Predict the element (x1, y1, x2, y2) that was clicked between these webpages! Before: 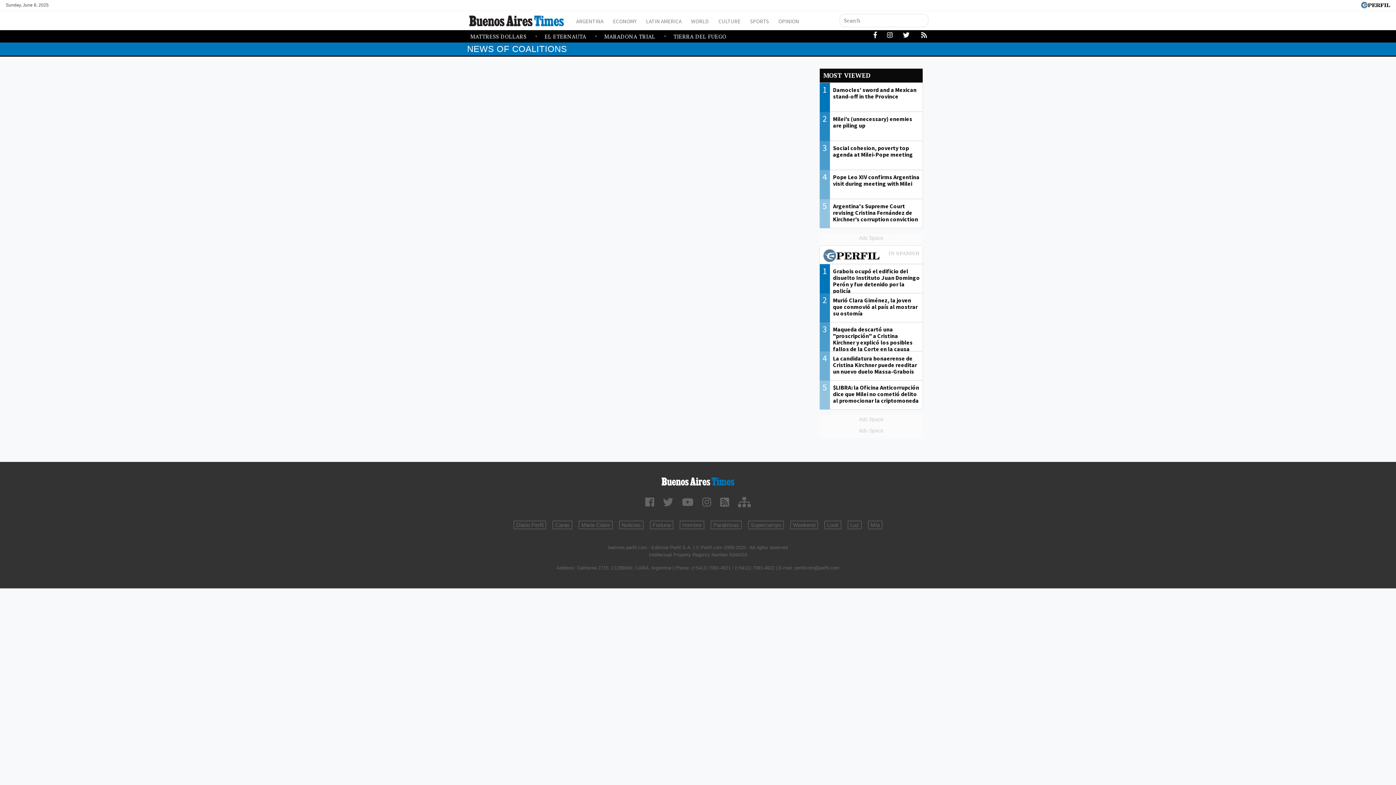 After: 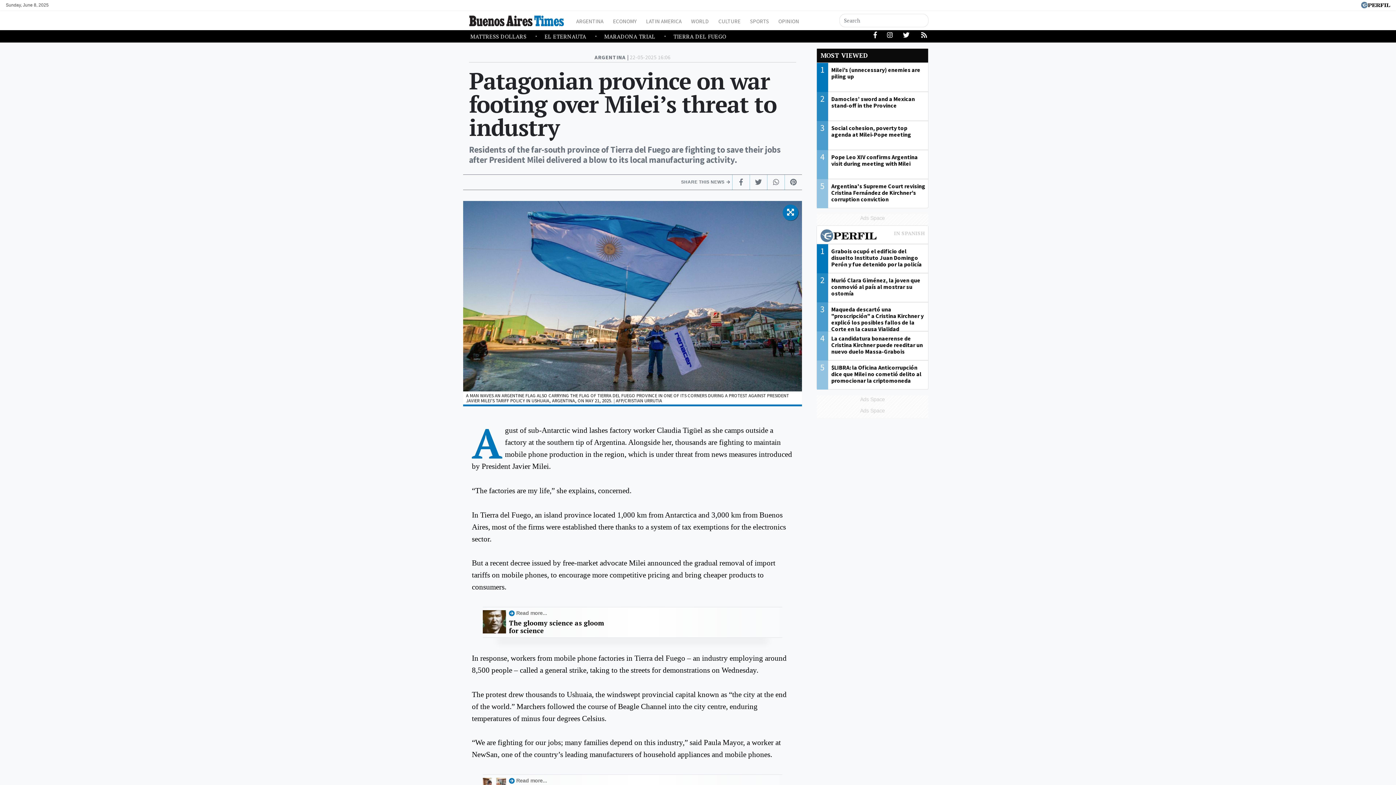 Action: bbox: (673, 30, 726, 42) label: TIERRA DEL FUEGO